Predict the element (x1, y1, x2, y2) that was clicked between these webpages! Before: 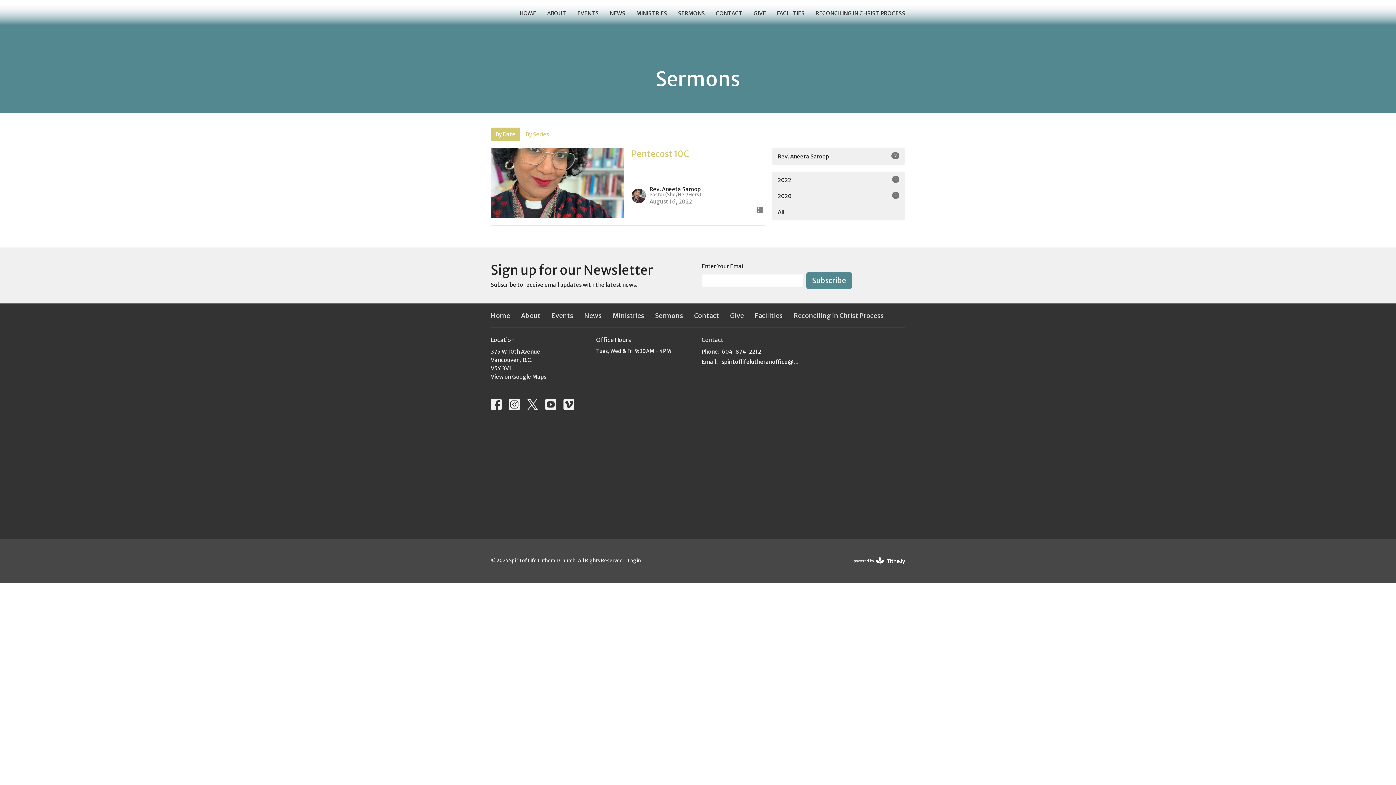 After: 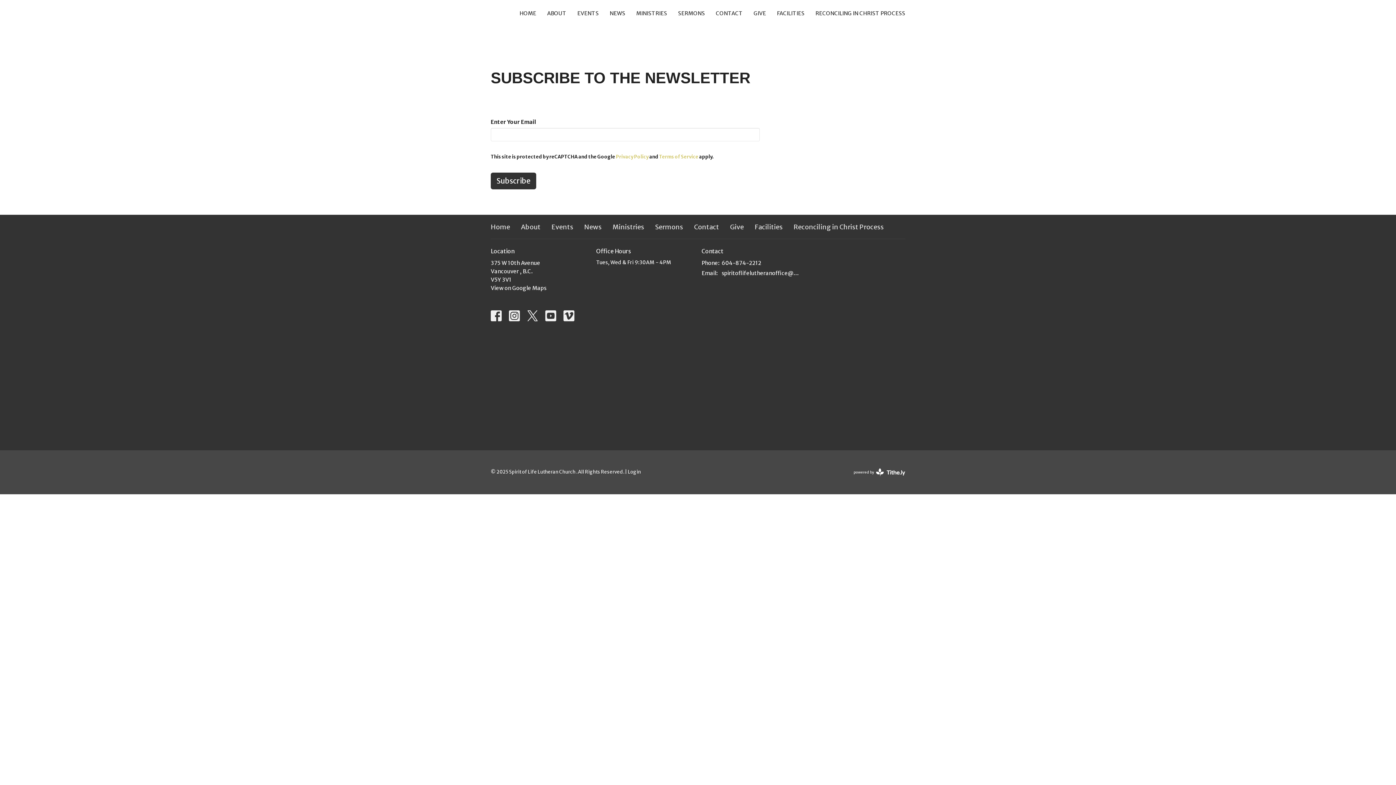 Action: label: Subscribe bbox: (806, 272, 852, 288)